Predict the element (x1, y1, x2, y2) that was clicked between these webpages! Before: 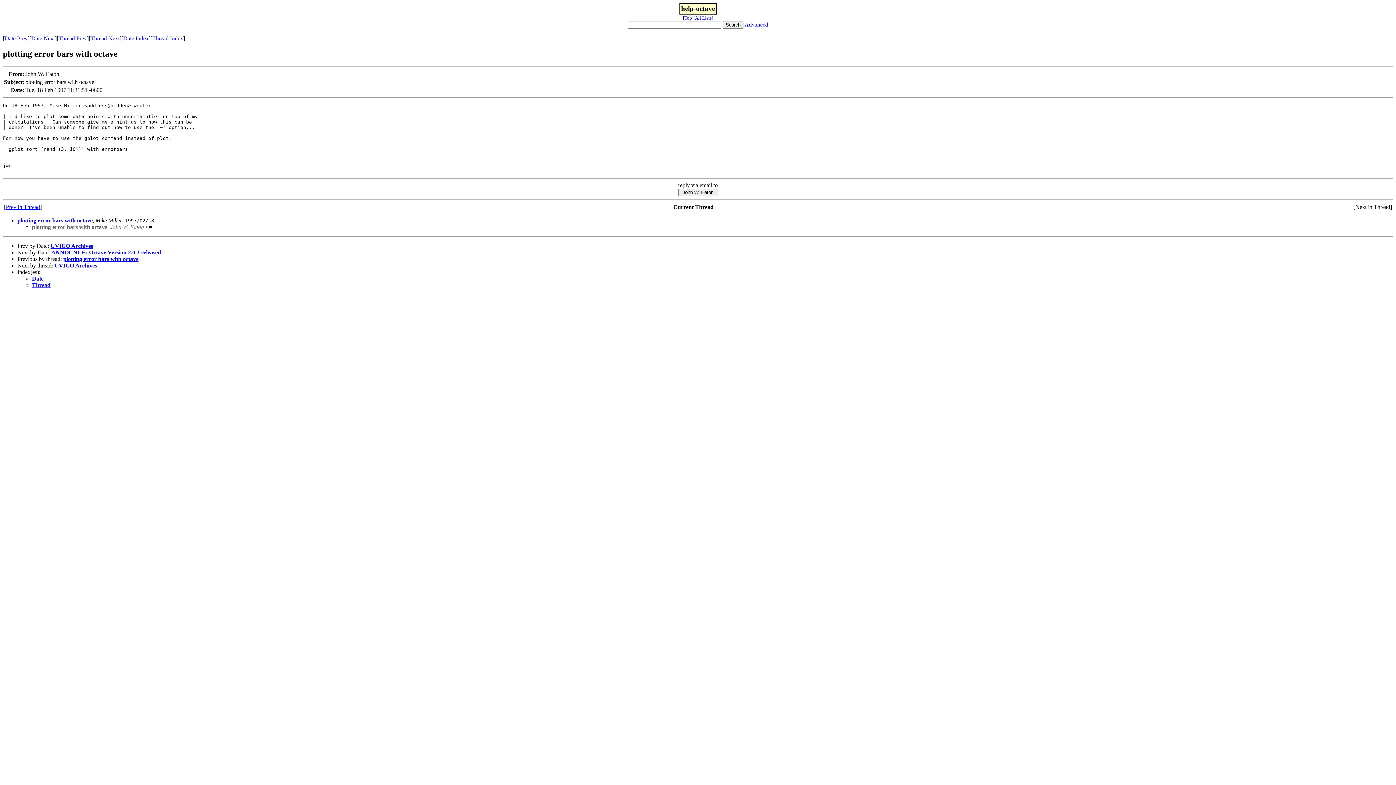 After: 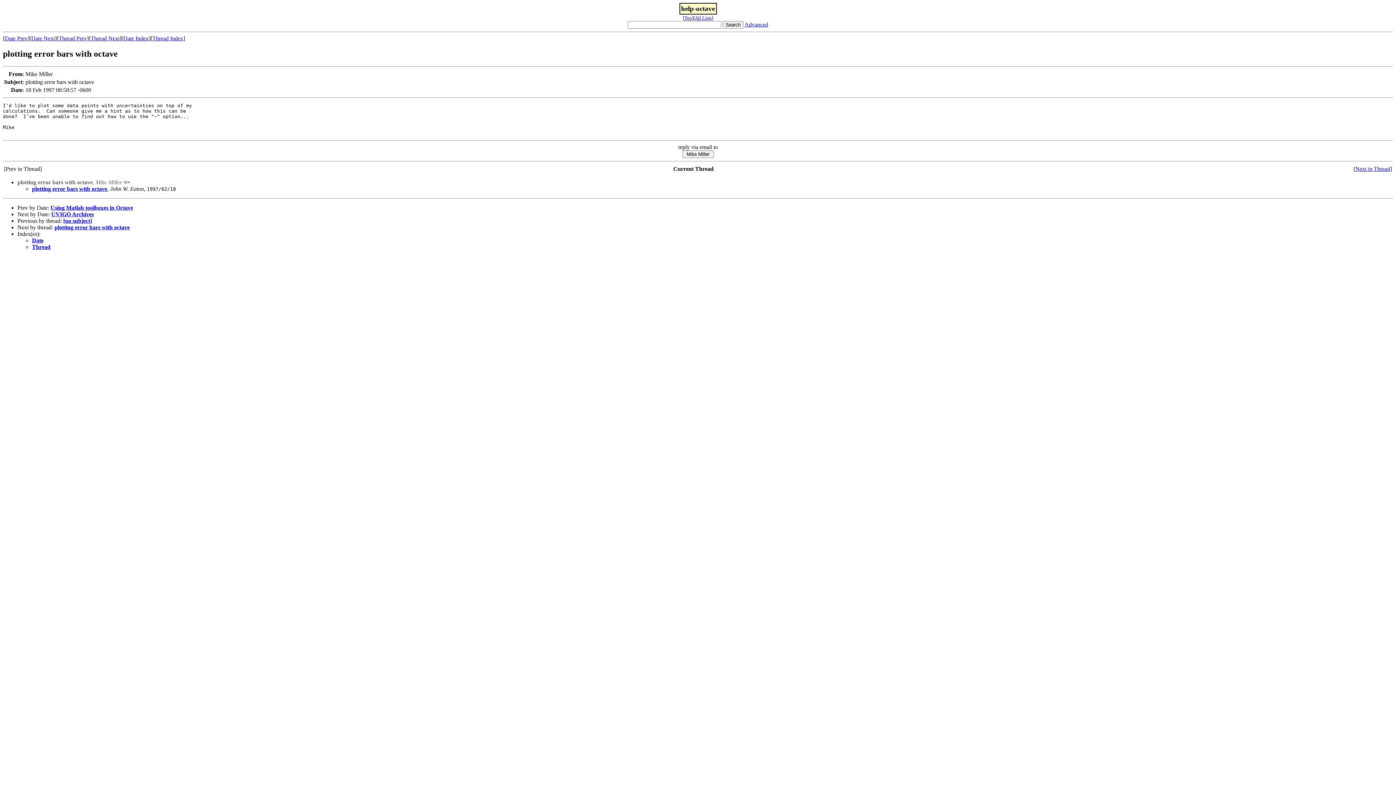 Action: bbox: (17, 217, 92, 223) label: plotting error bars with octave